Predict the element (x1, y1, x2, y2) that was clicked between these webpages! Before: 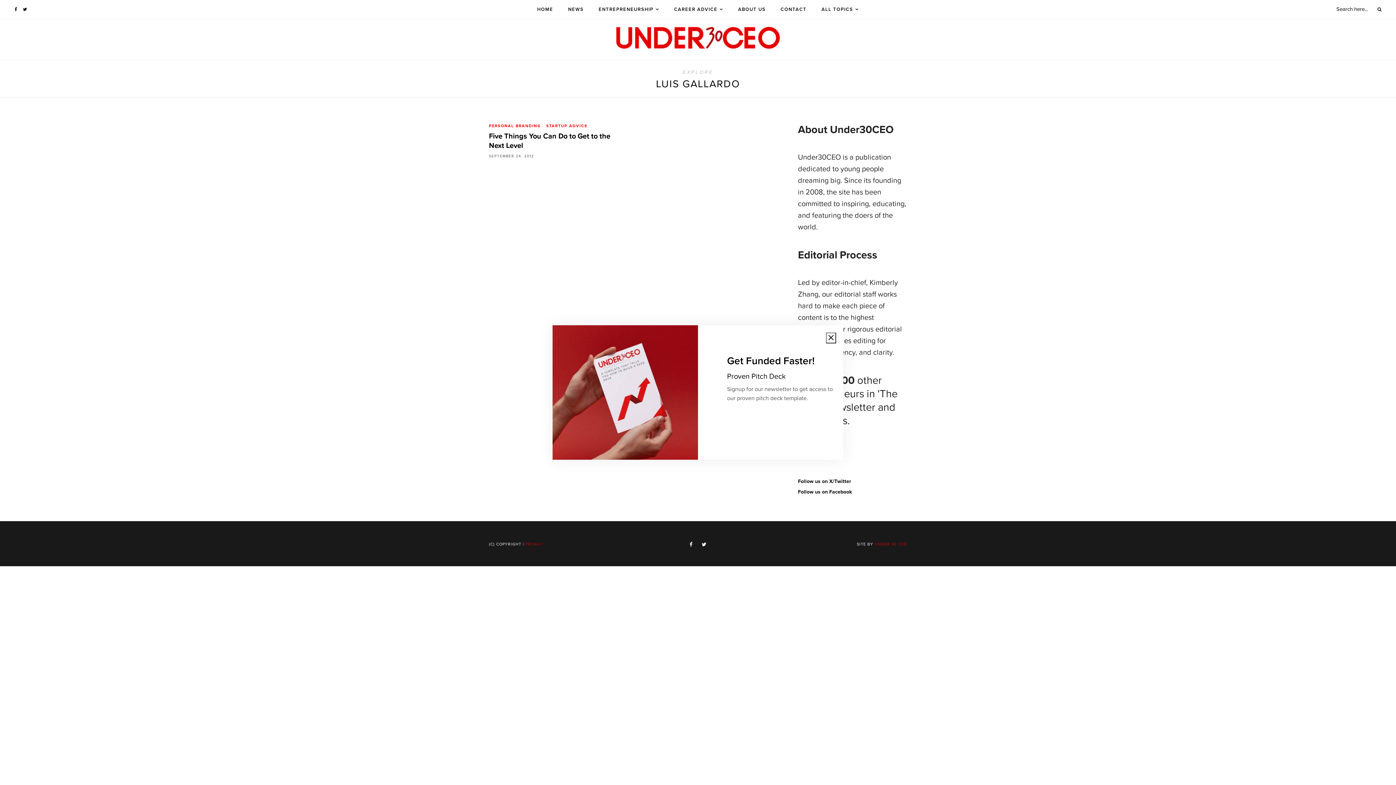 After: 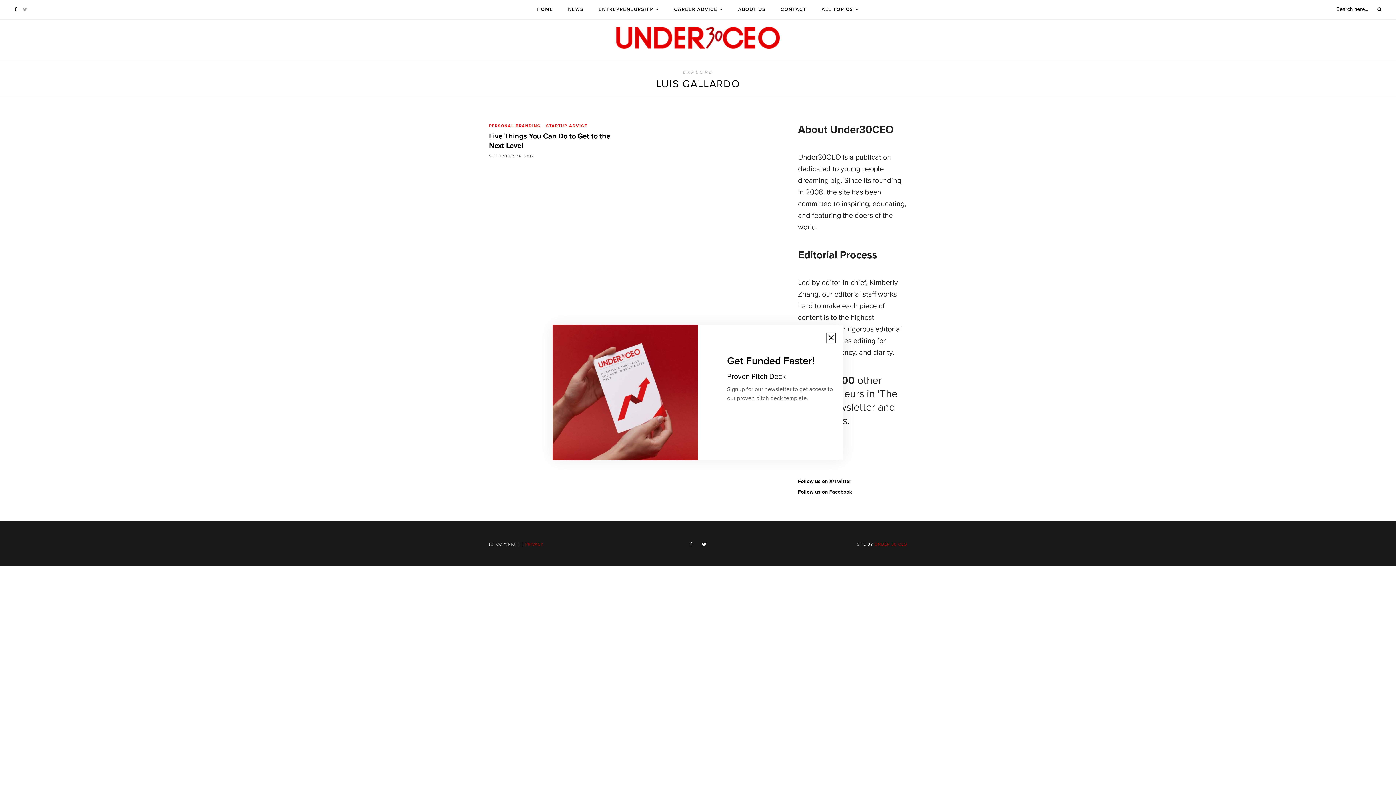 Action: bbox: (22, 6, 26, 12)